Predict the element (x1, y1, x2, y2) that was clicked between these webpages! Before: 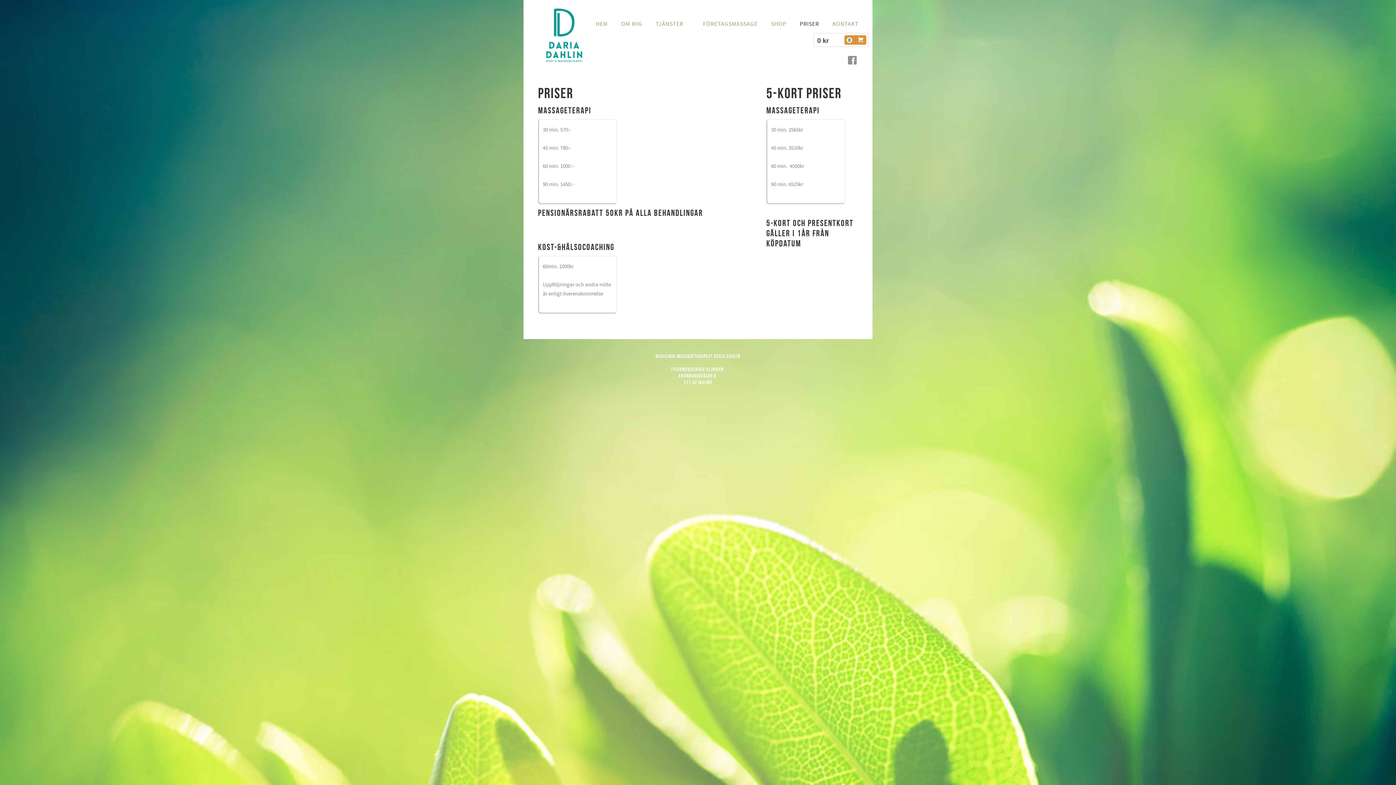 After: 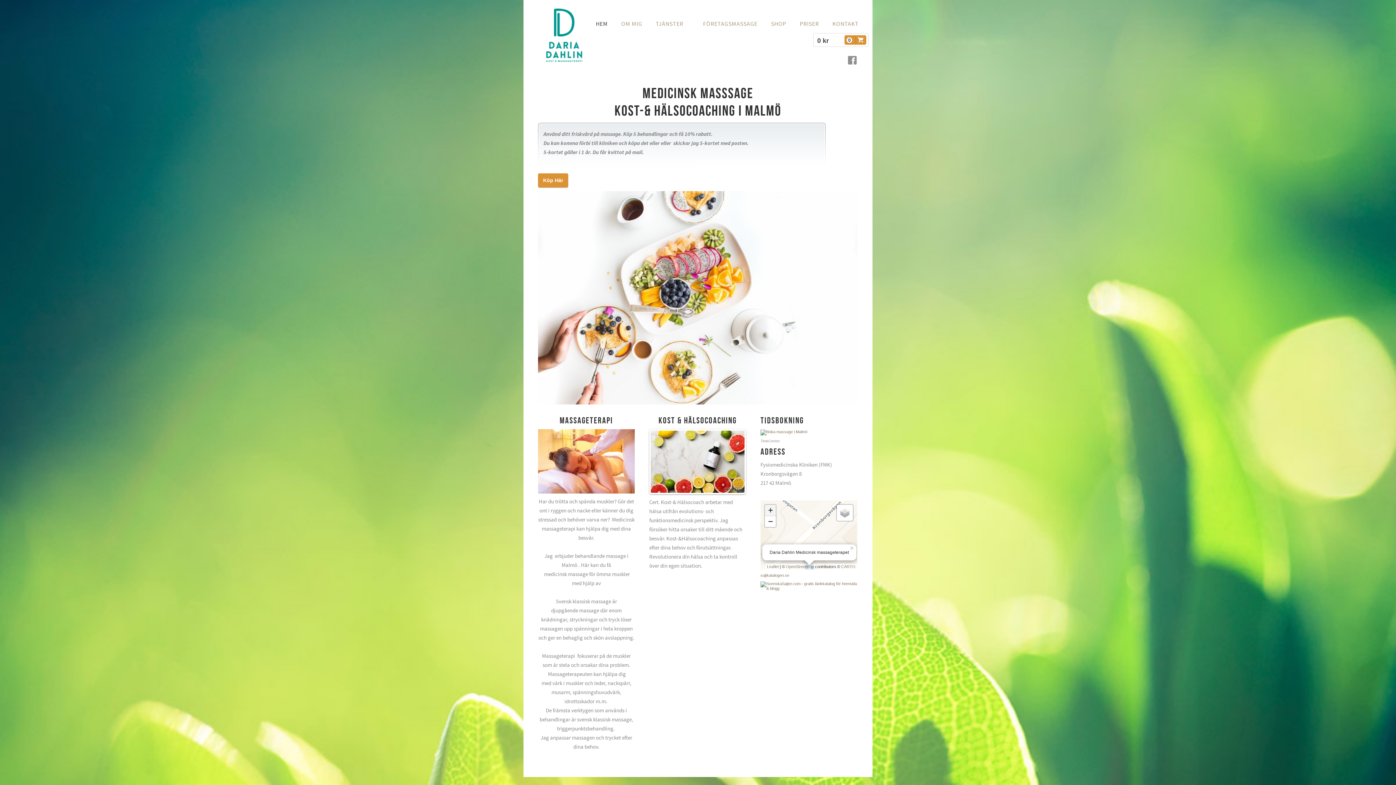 Action: label: HEM bbox: (589, 18, 614, 29)